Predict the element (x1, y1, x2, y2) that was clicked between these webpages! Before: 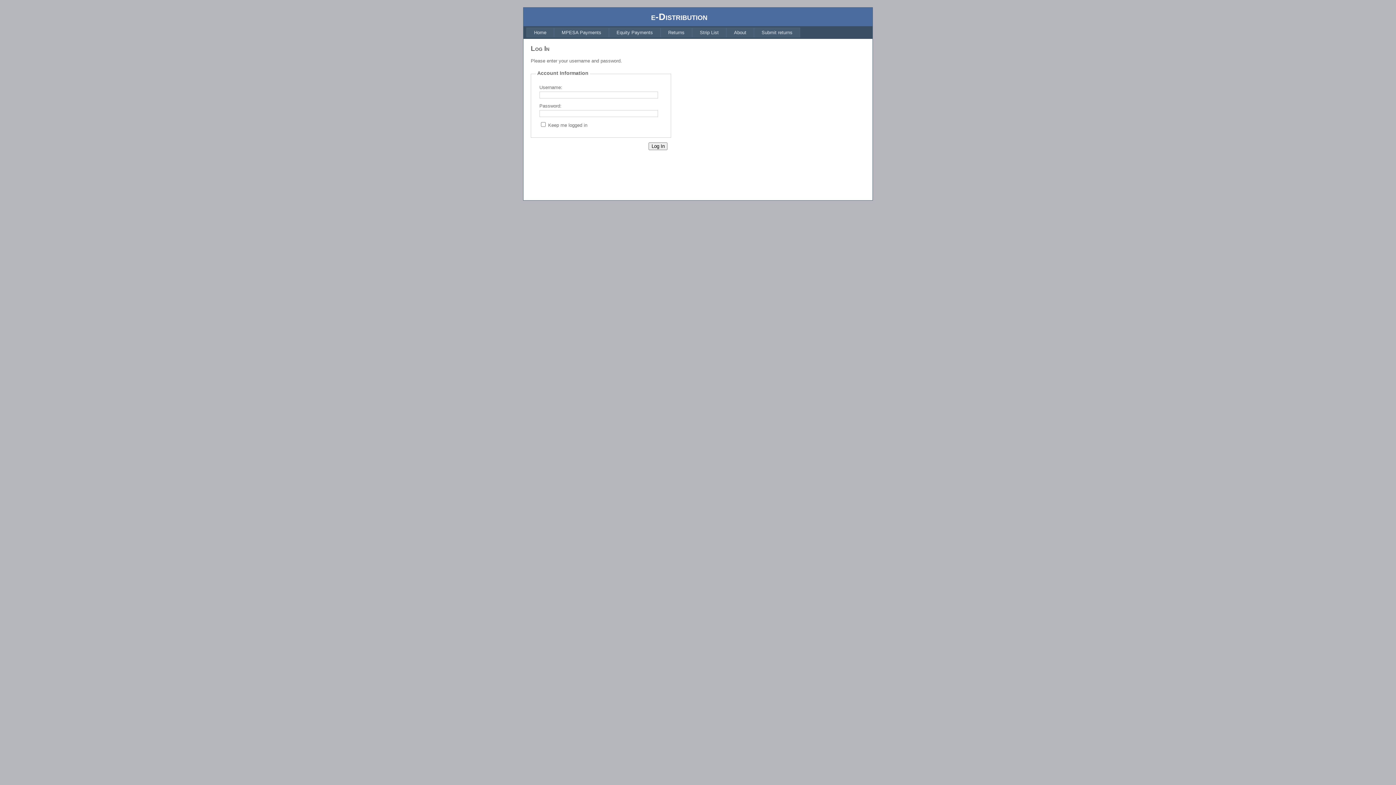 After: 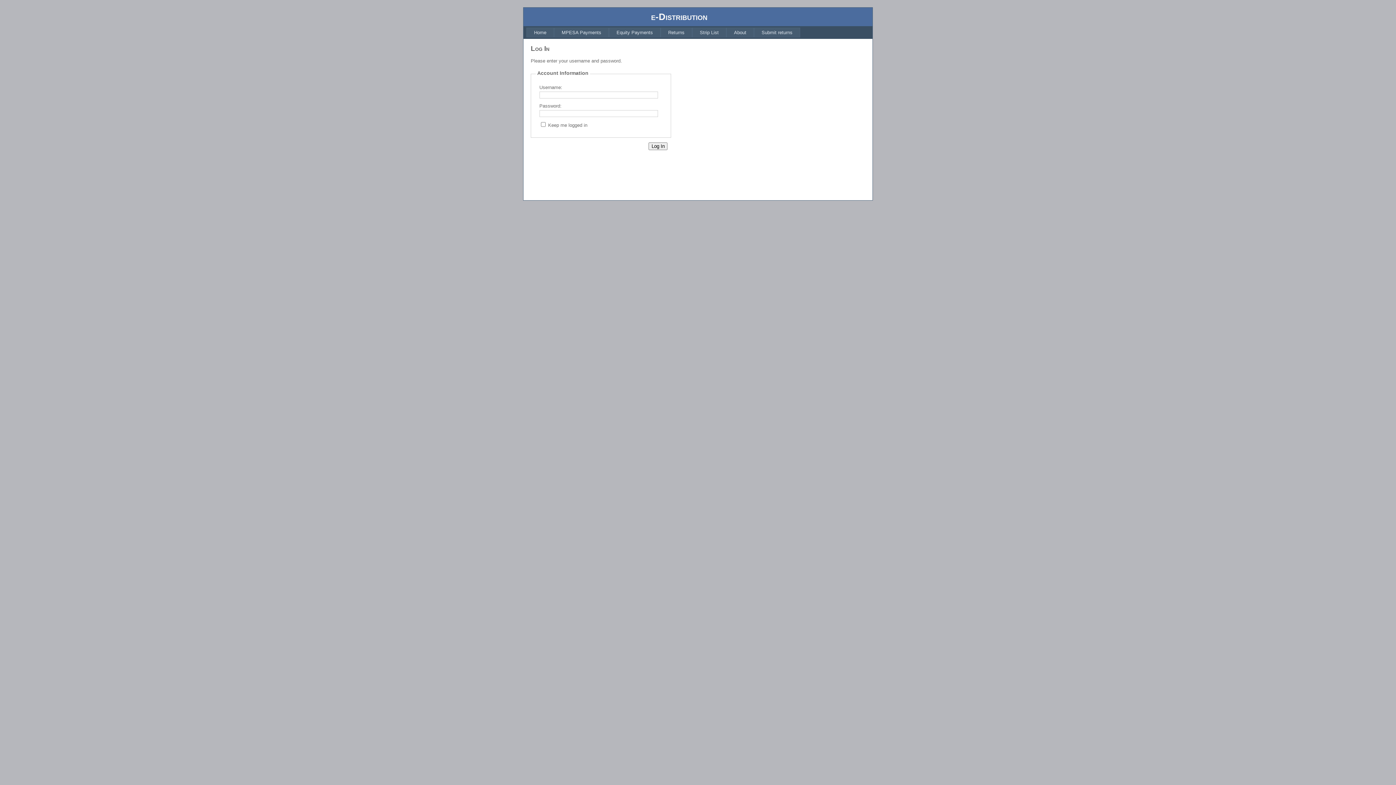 Action: bbox: (609, 27, 660, 37) label: Equity Payments